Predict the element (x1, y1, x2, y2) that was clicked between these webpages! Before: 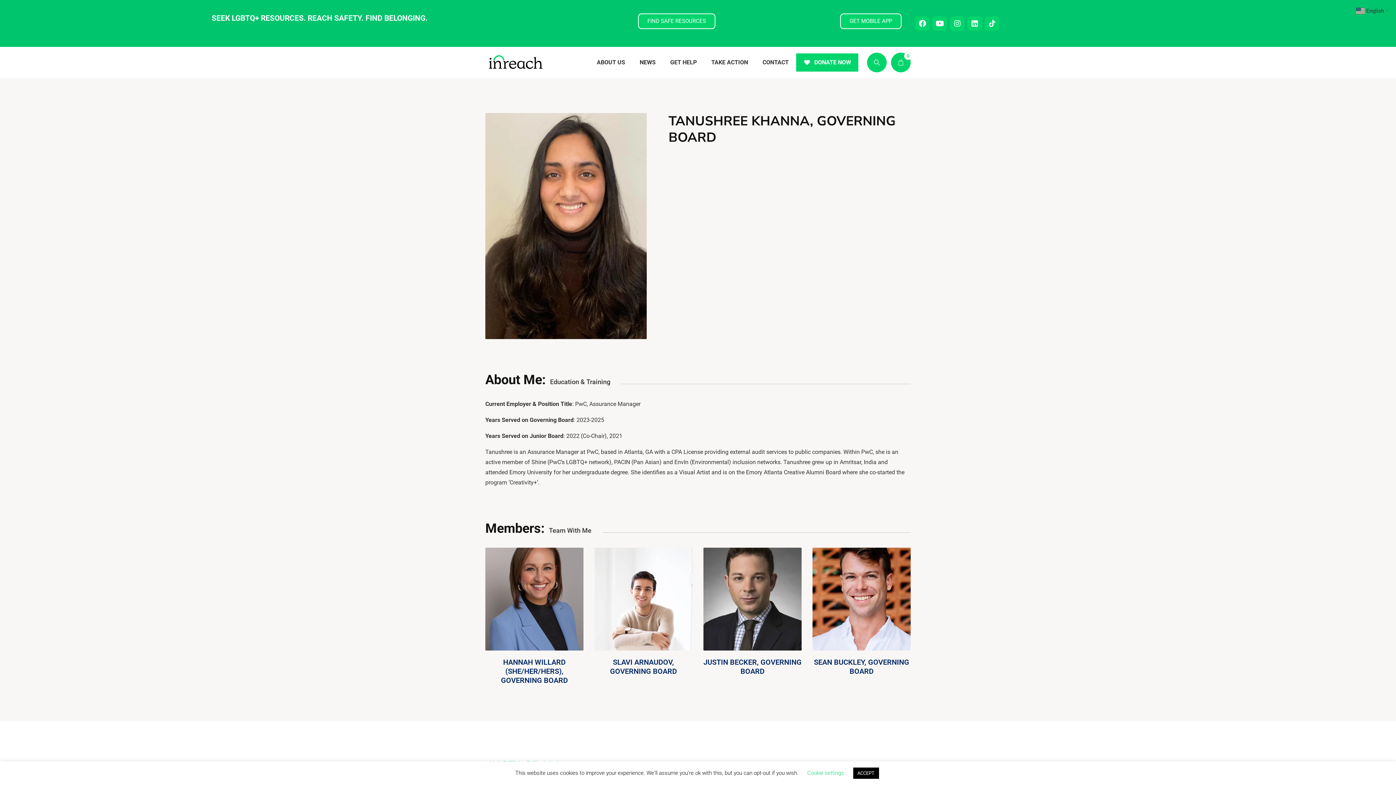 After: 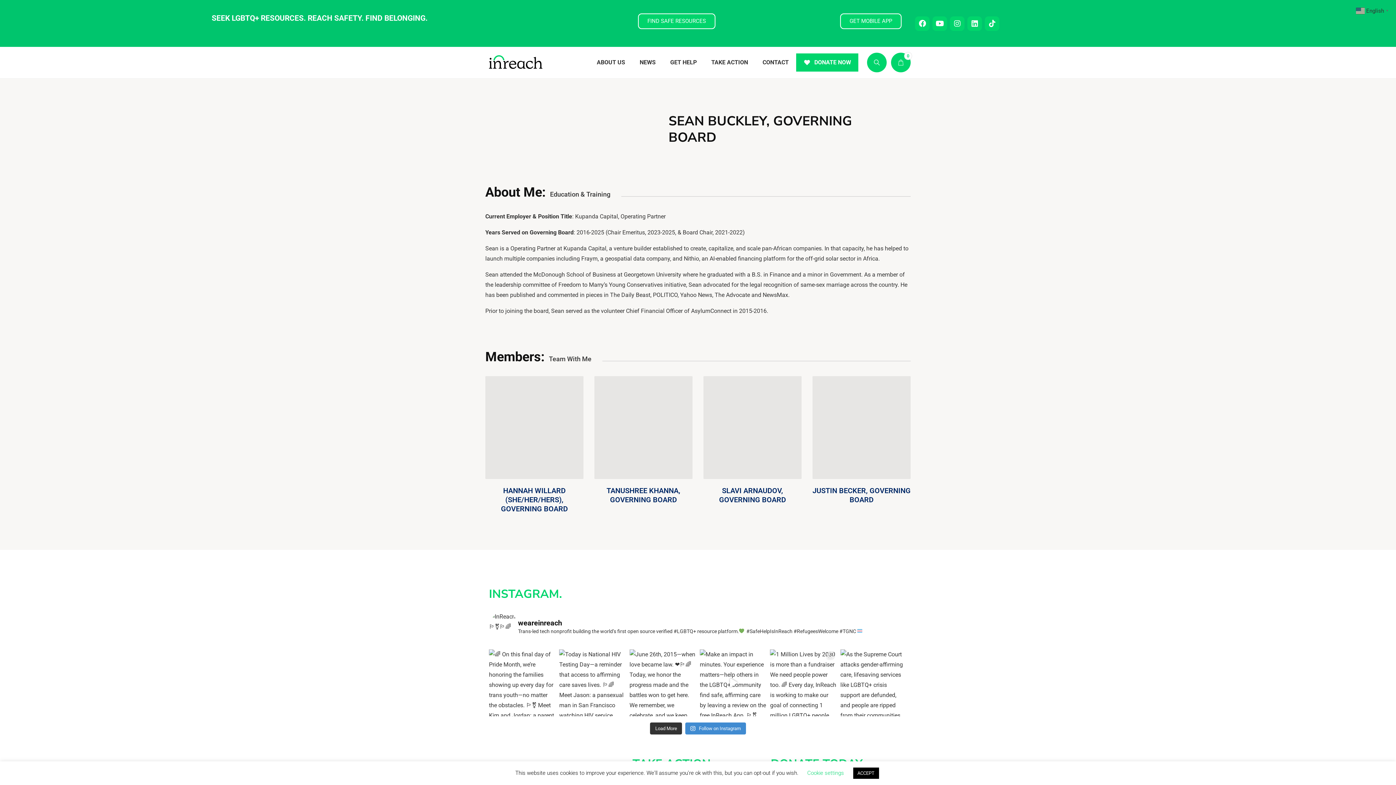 Action: label: SEAN BUCKLEY, GOVERNING BOARD bbox: (814, 658, 909, 676)